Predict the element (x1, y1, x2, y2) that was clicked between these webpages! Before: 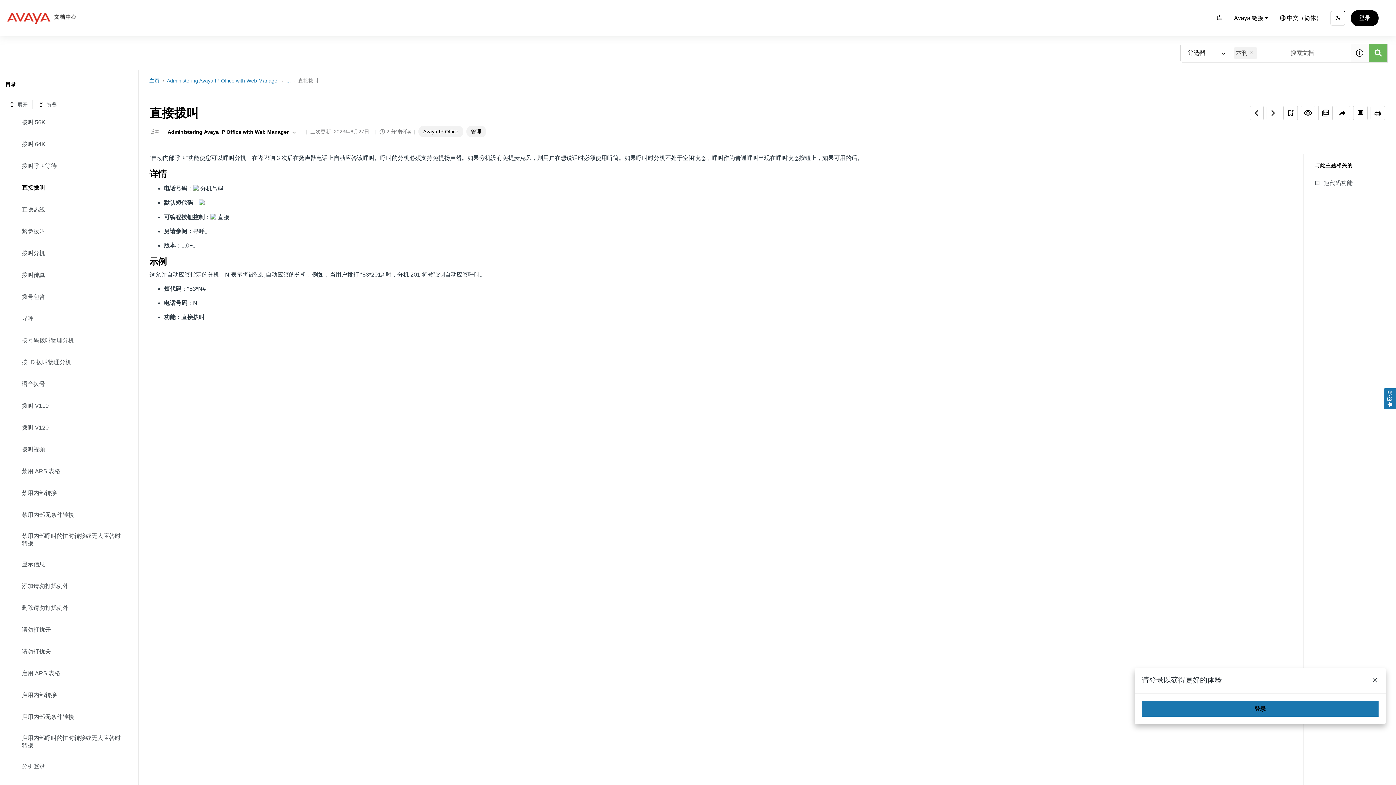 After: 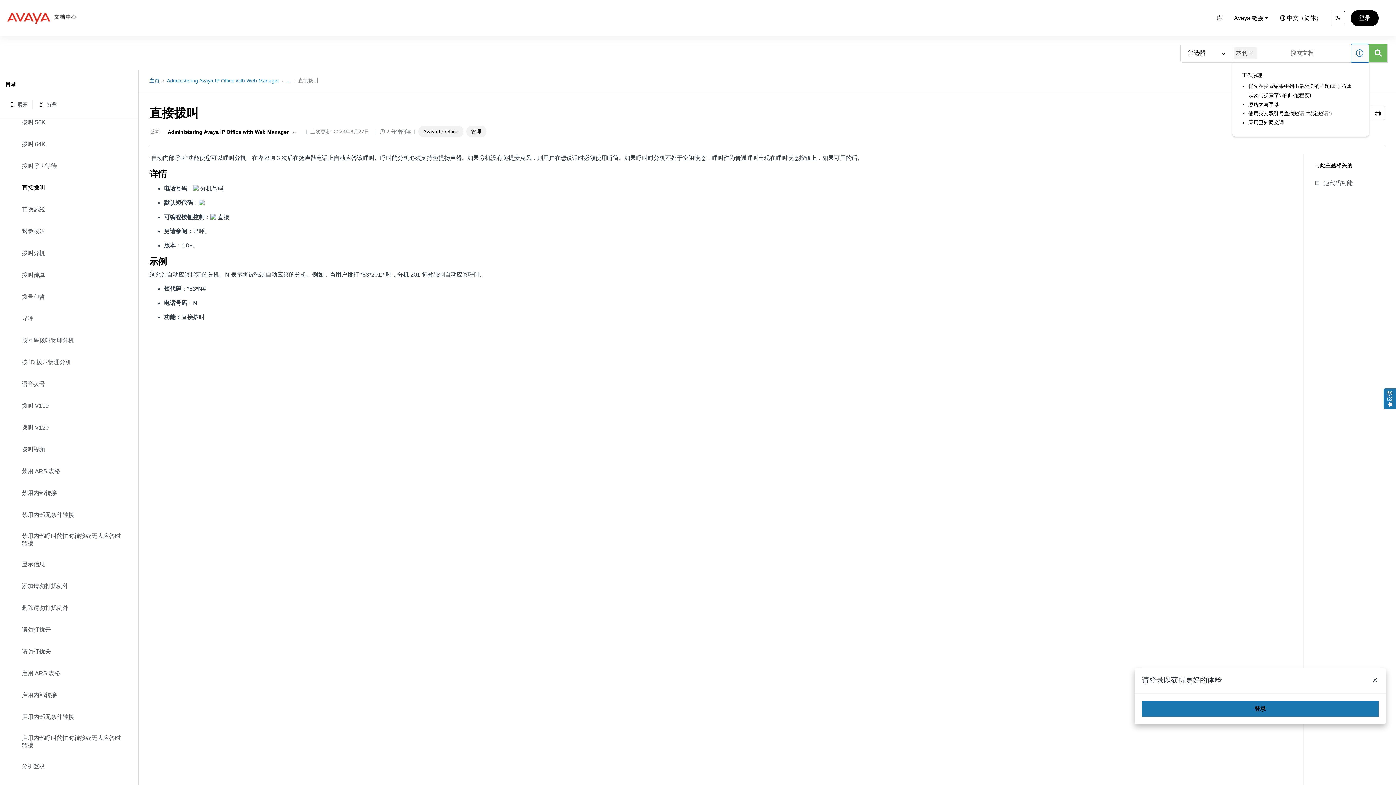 Action: label: 显示搜索提示 bbox: (1351, 44, 1369, 62)